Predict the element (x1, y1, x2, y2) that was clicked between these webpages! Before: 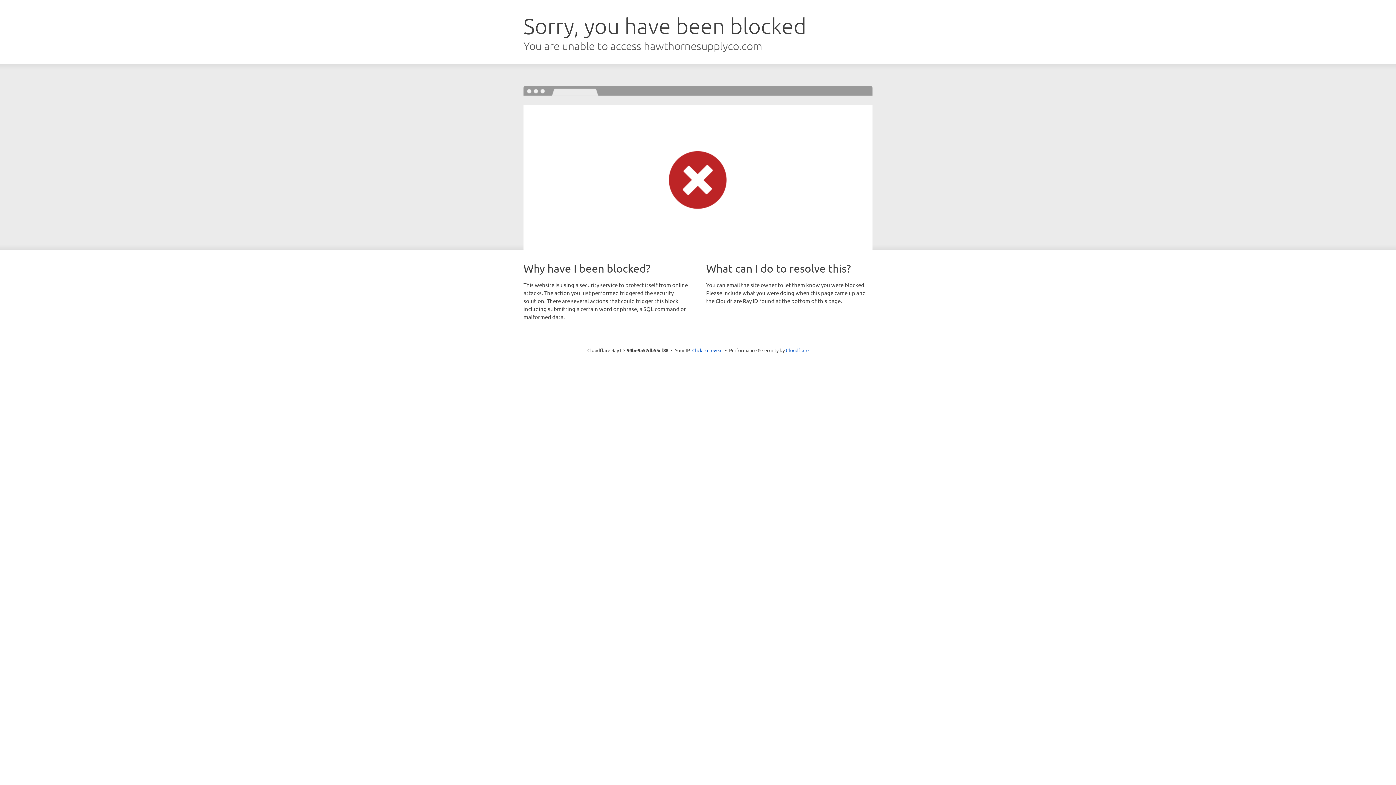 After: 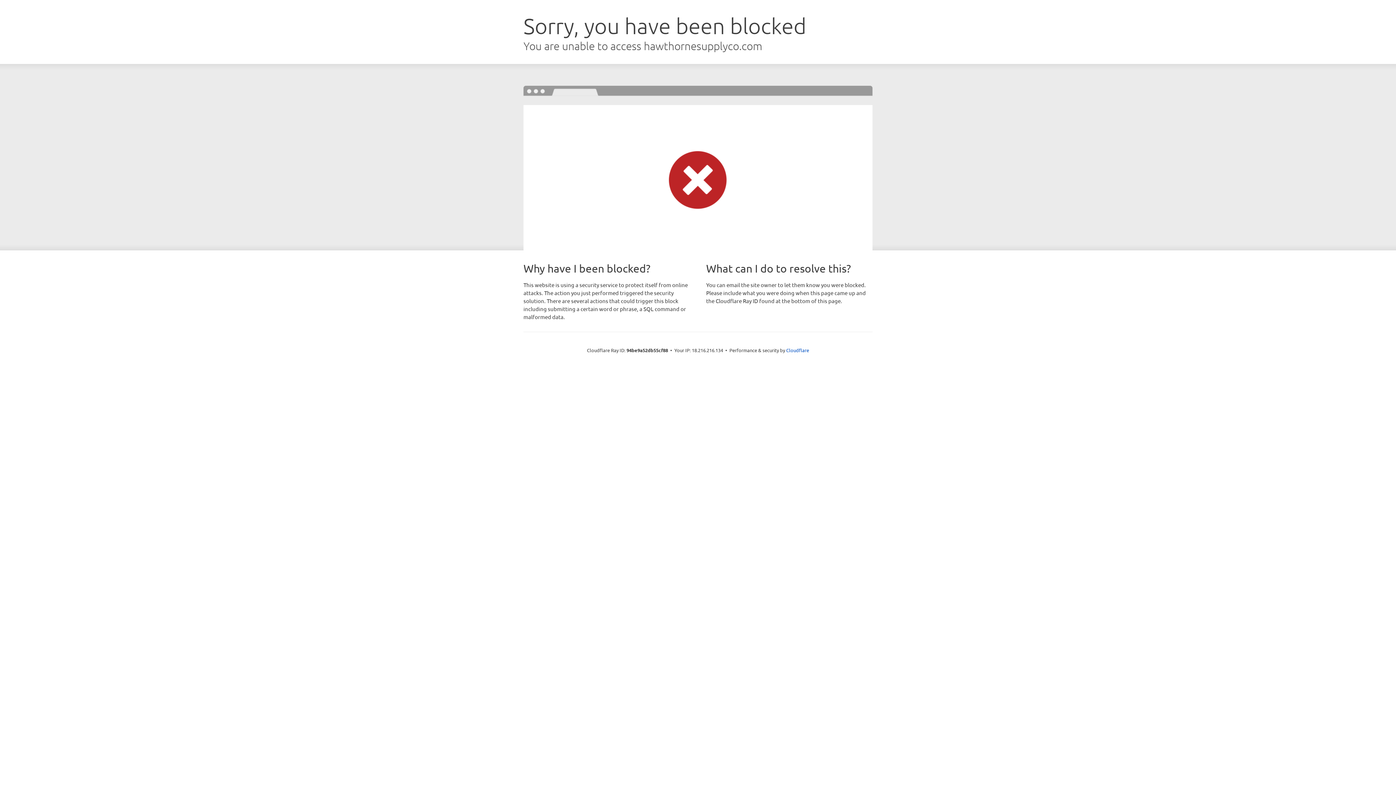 Action: bbox: (692, 346, 722, 353) label: Click to reveal